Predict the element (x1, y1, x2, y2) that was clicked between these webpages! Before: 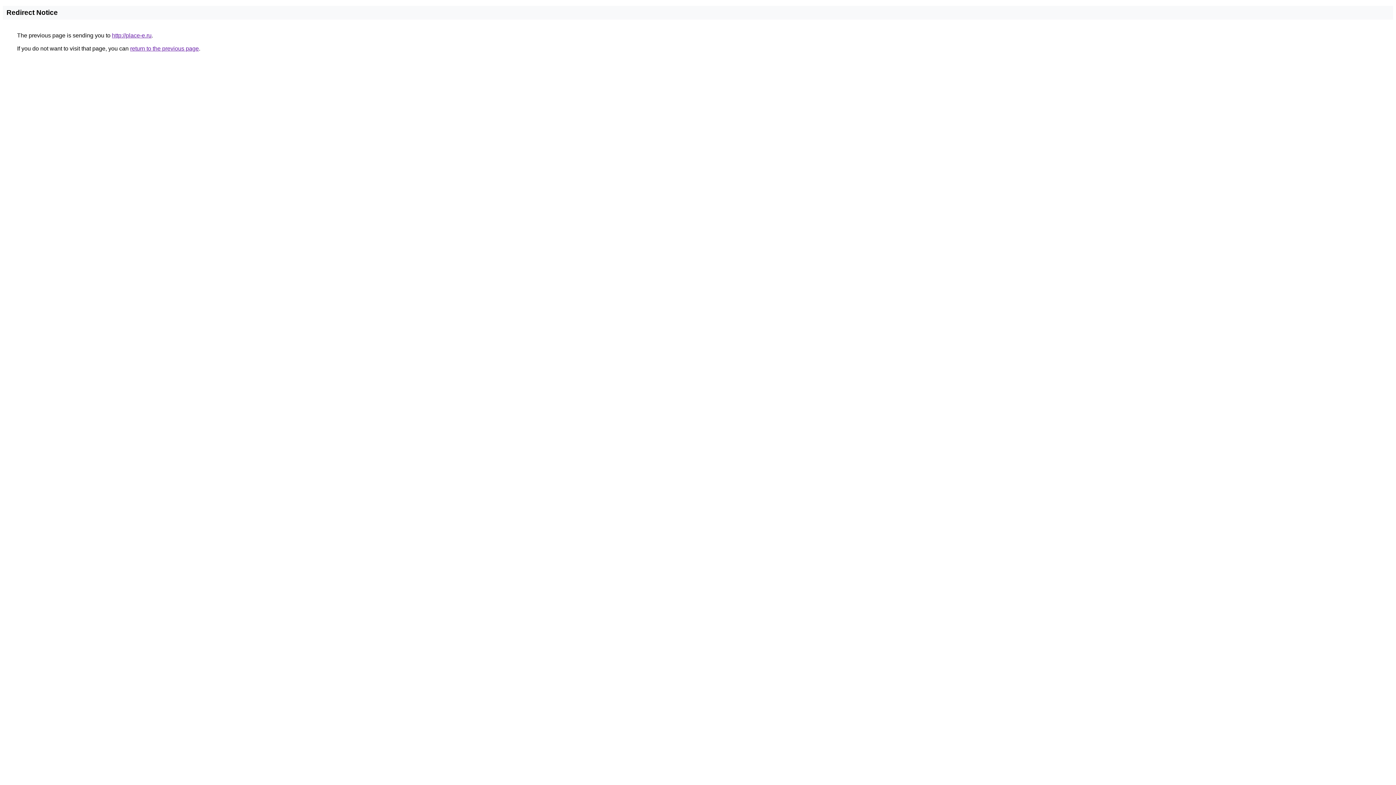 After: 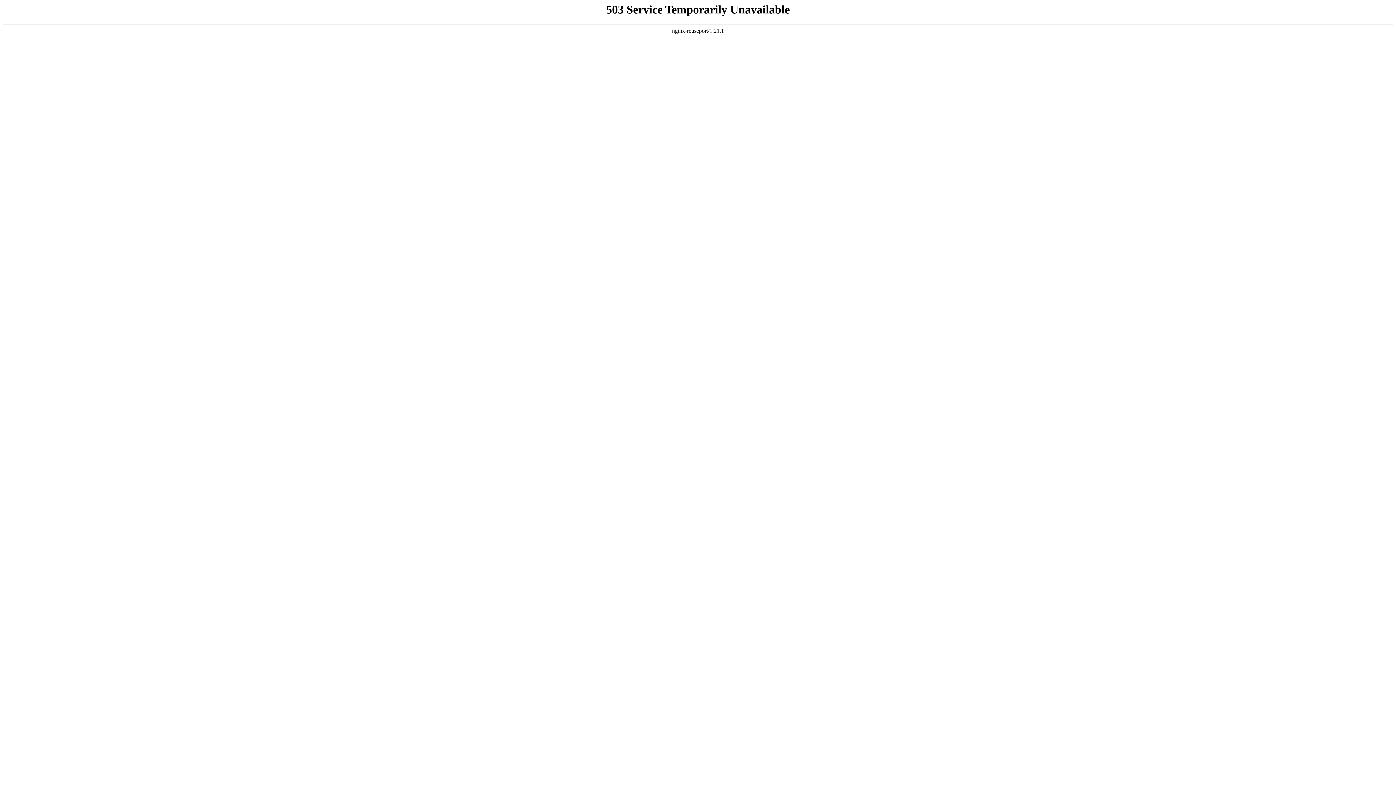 Action: label: http://place-e.ru bbox: (112, 32, 151, 38)